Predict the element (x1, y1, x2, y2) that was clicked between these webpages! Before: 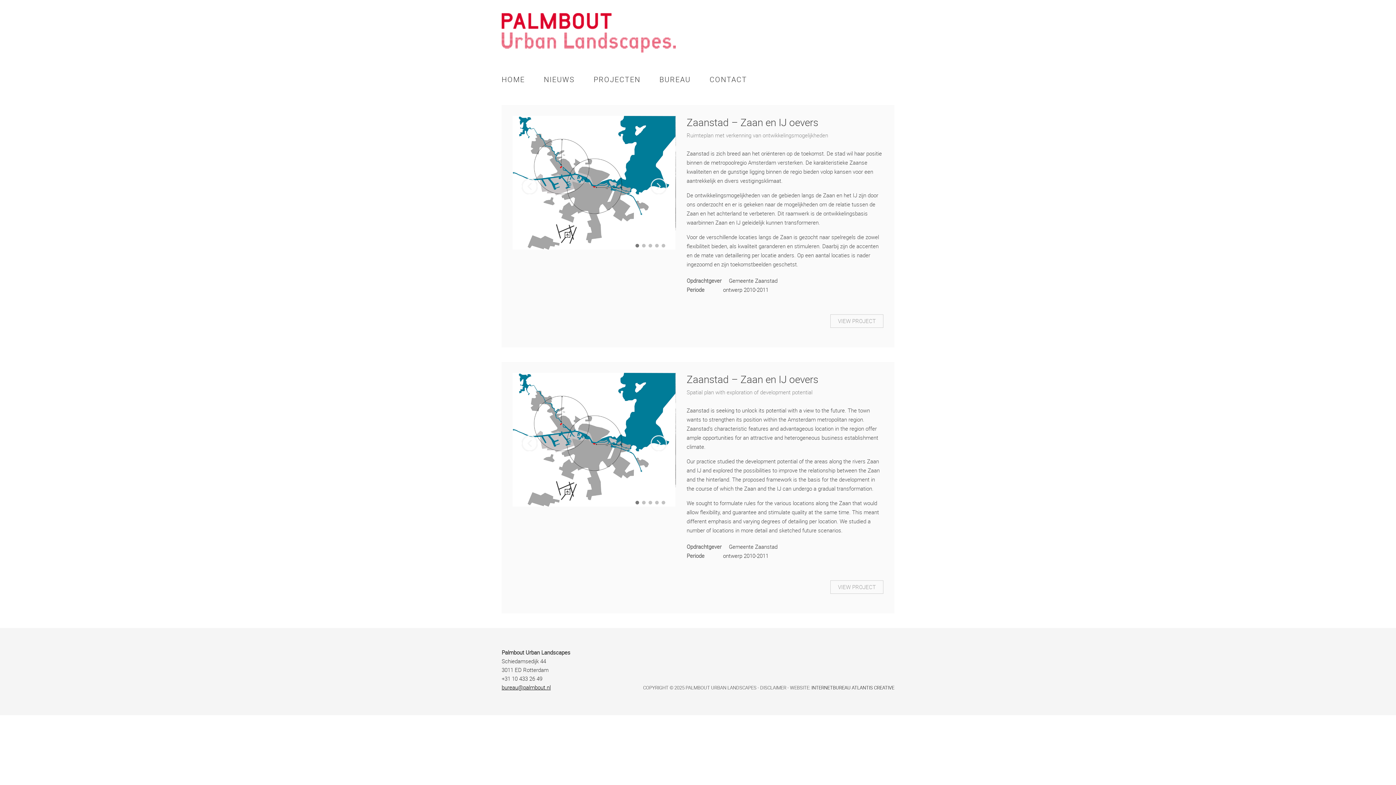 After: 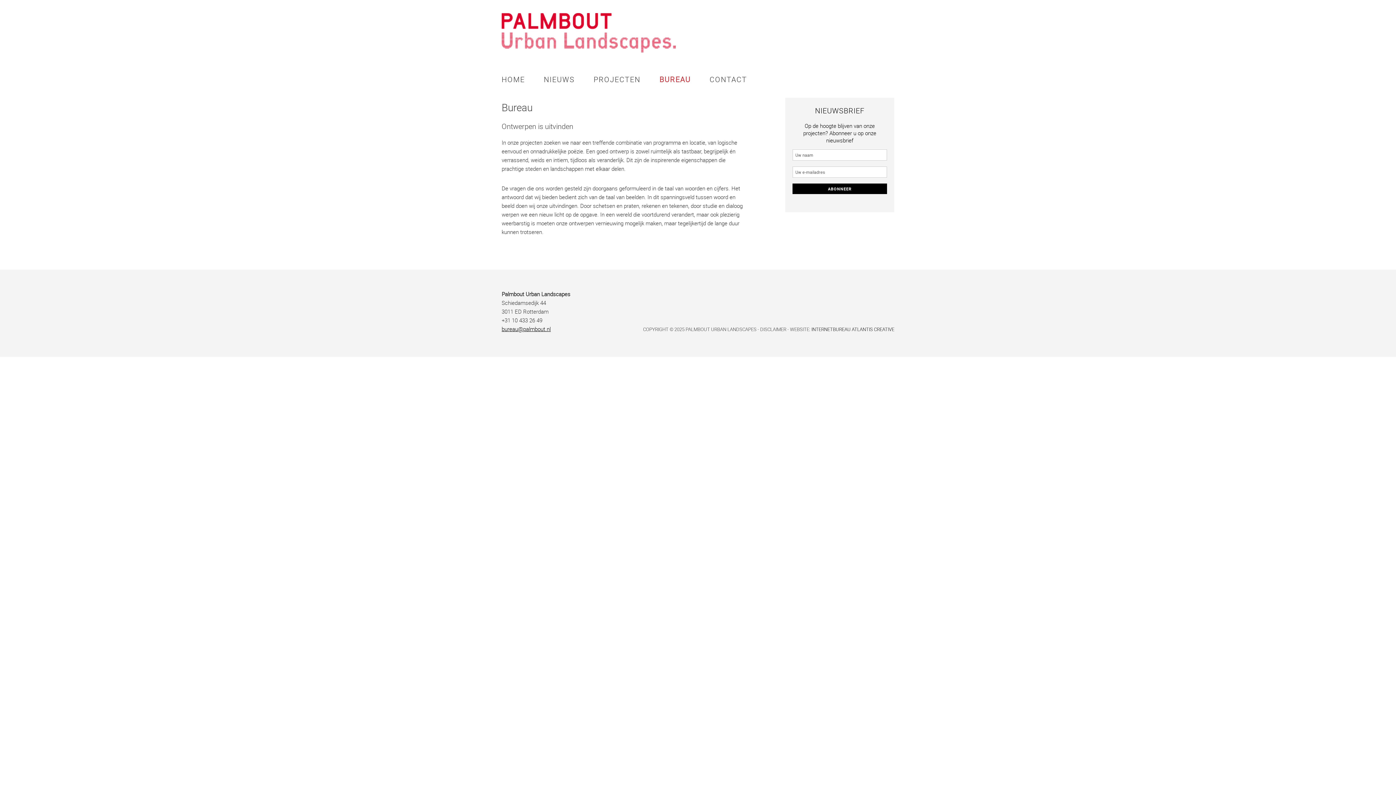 Action: bbox: (650, 68, 700, 90) label: BUREAU